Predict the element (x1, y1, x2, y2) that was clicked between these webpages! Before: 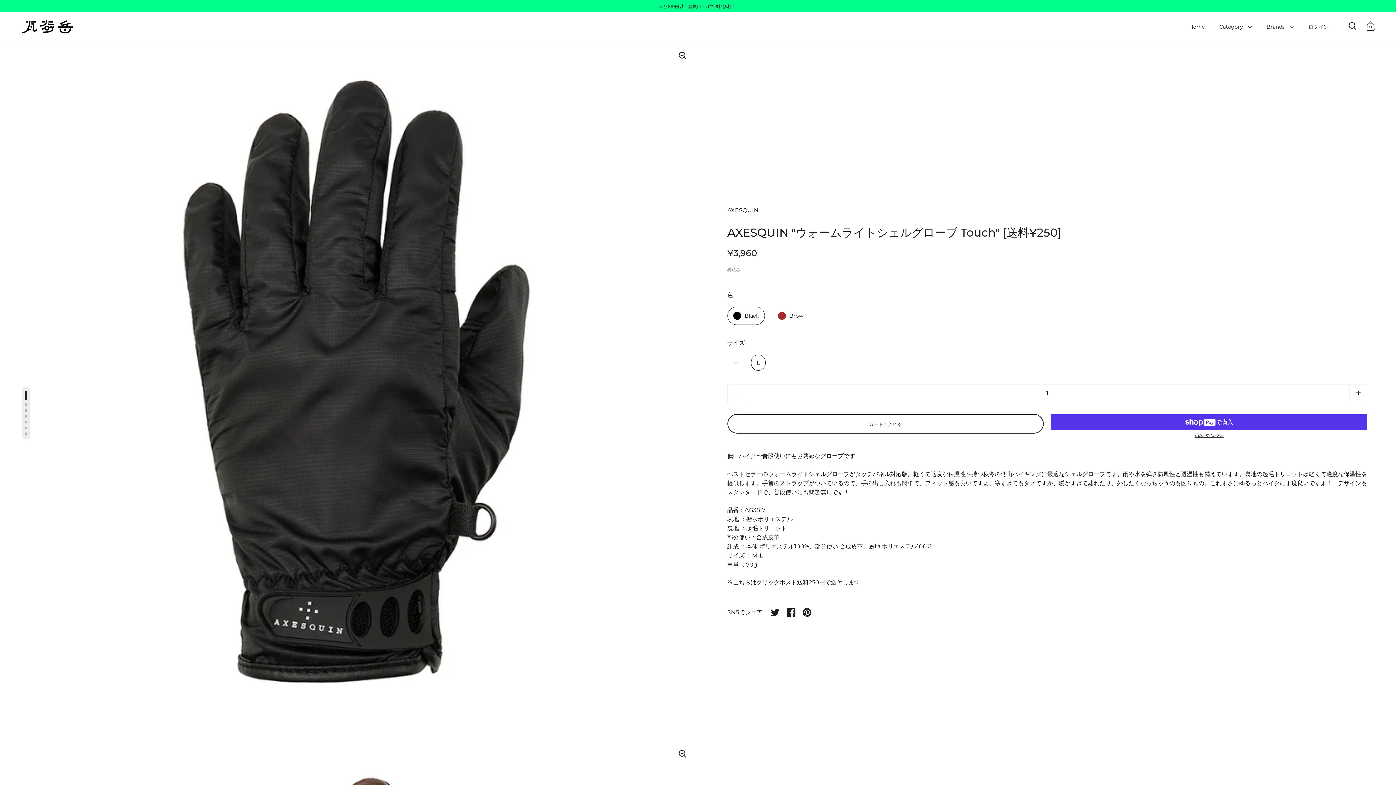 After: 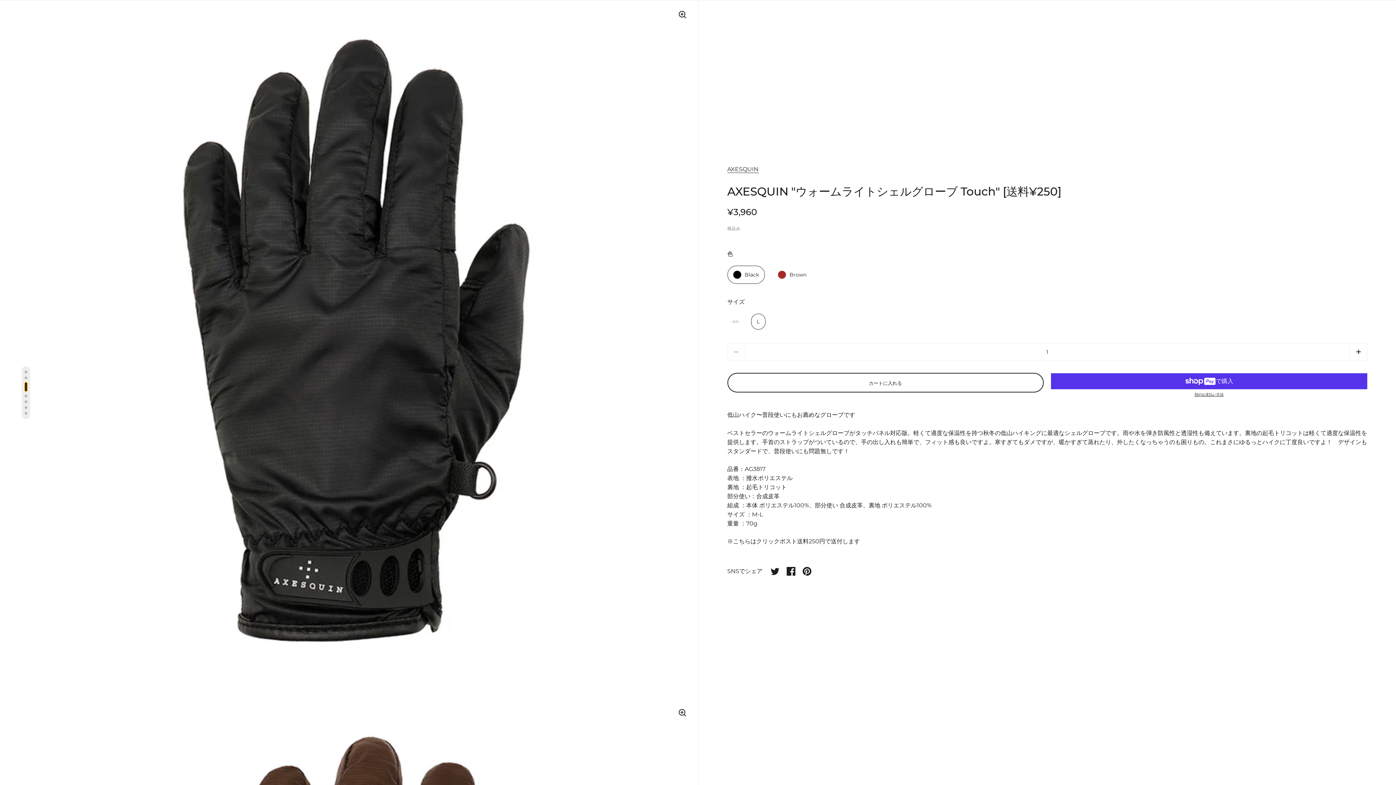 Action: bbox: (24, 409, 27, 412)